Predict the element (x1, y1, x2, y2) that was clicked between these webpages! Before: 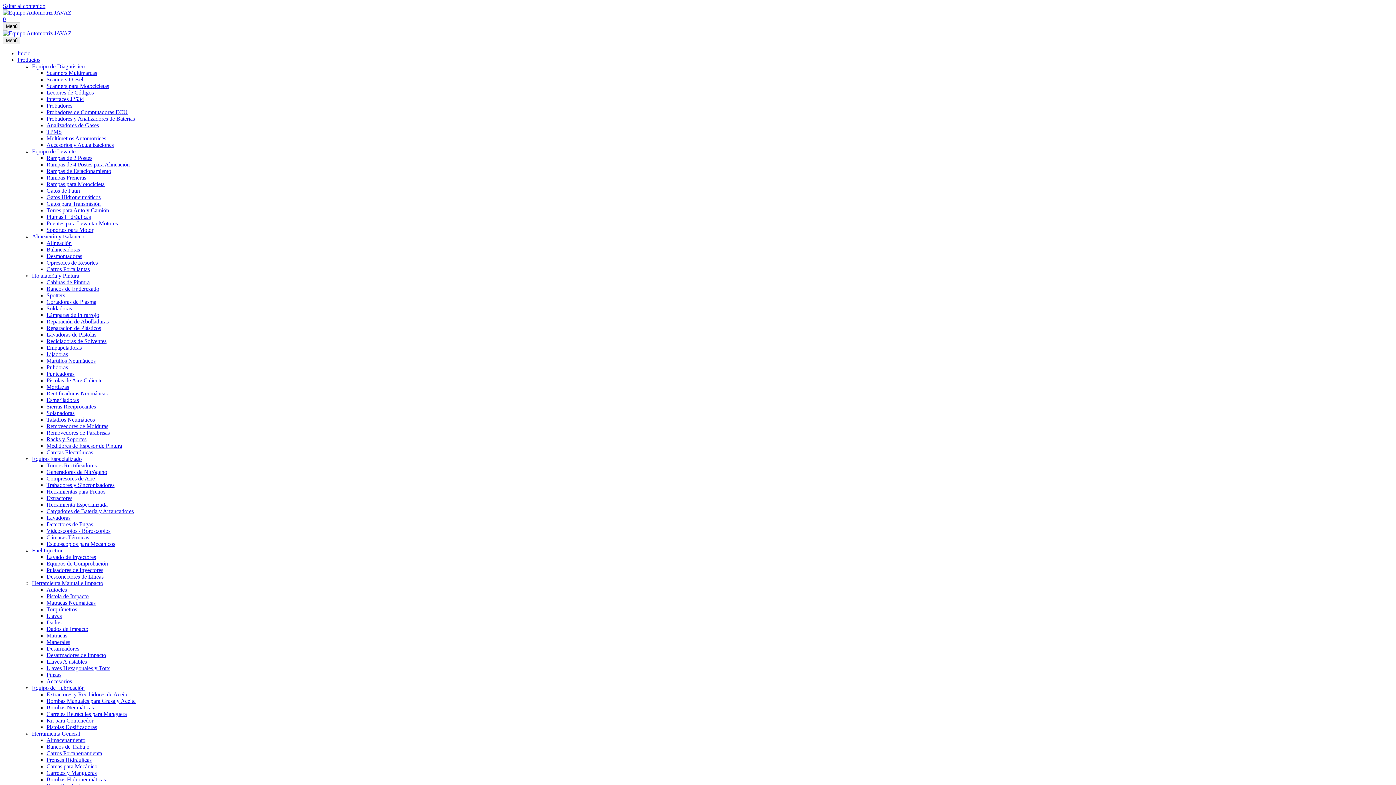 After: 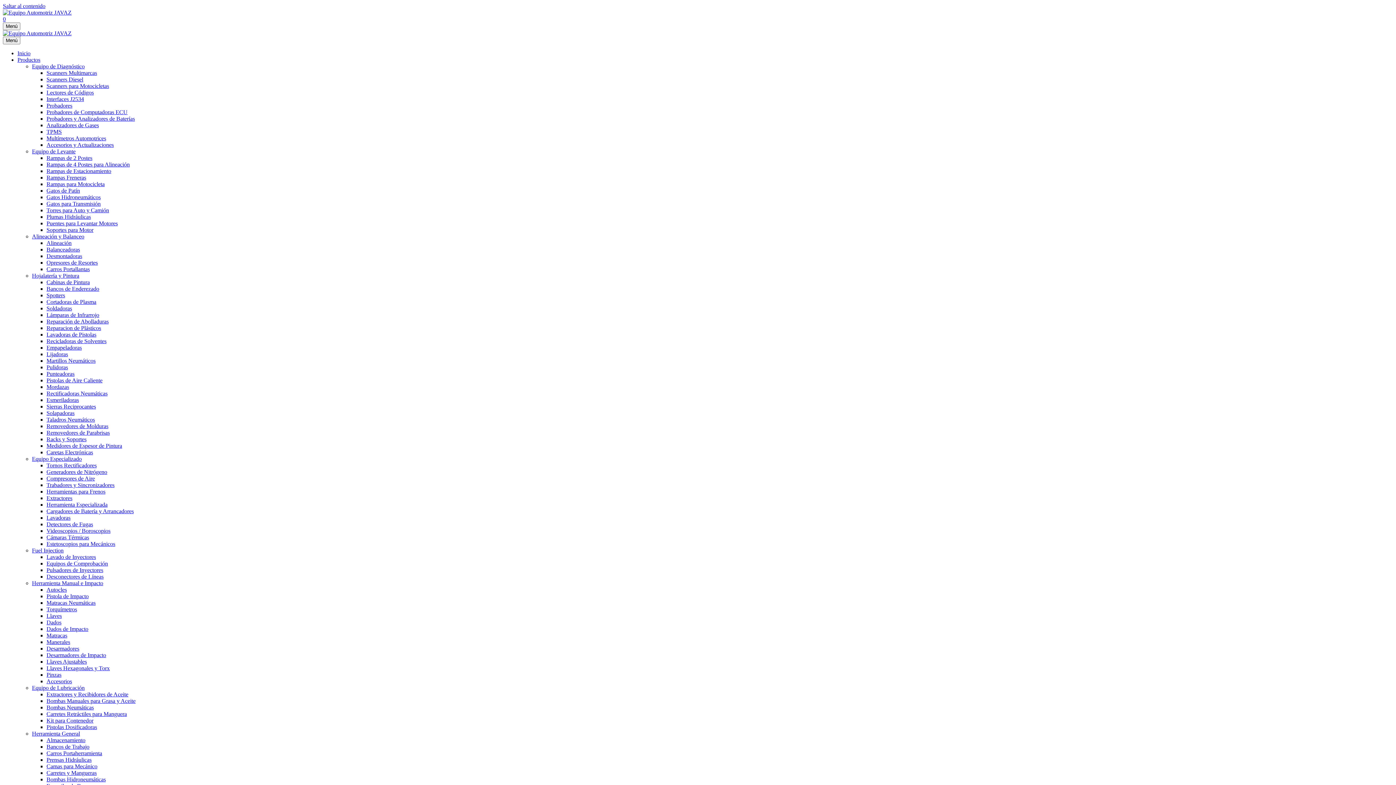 Action: bbox: (46, 305, 72, 311) label: Soldadoras